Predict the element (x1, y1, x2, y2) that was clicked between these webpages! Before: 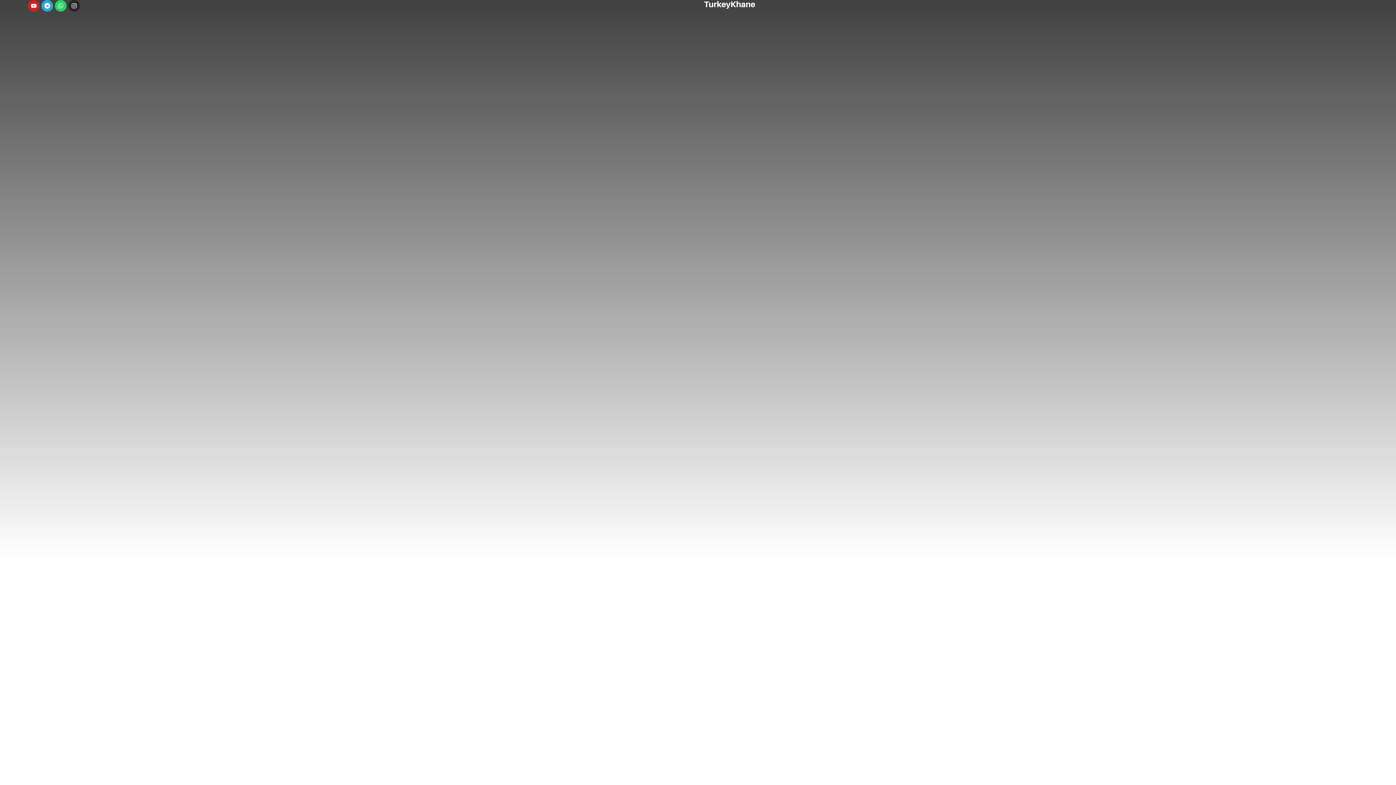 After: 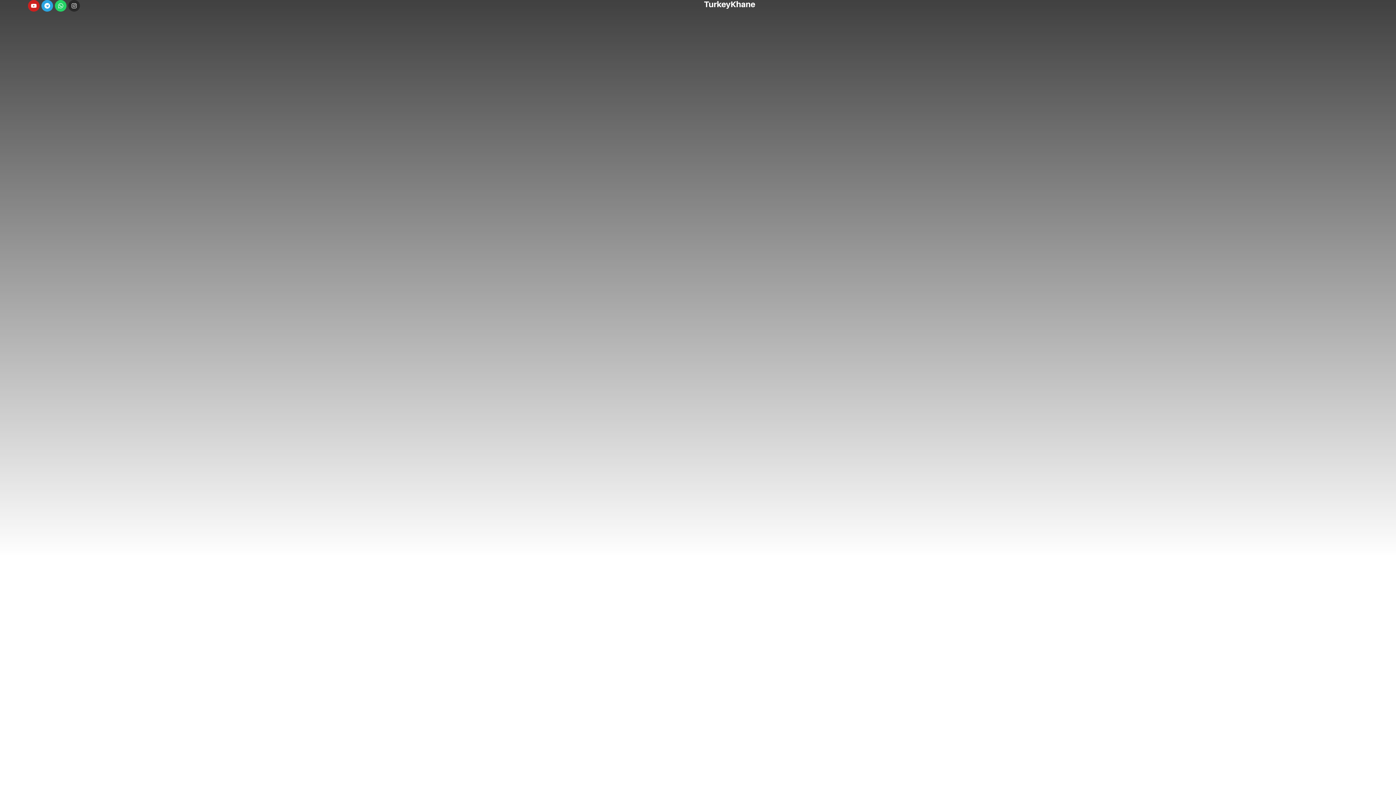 Action: label: Instagram bbox: (68, 0, 79, 11)